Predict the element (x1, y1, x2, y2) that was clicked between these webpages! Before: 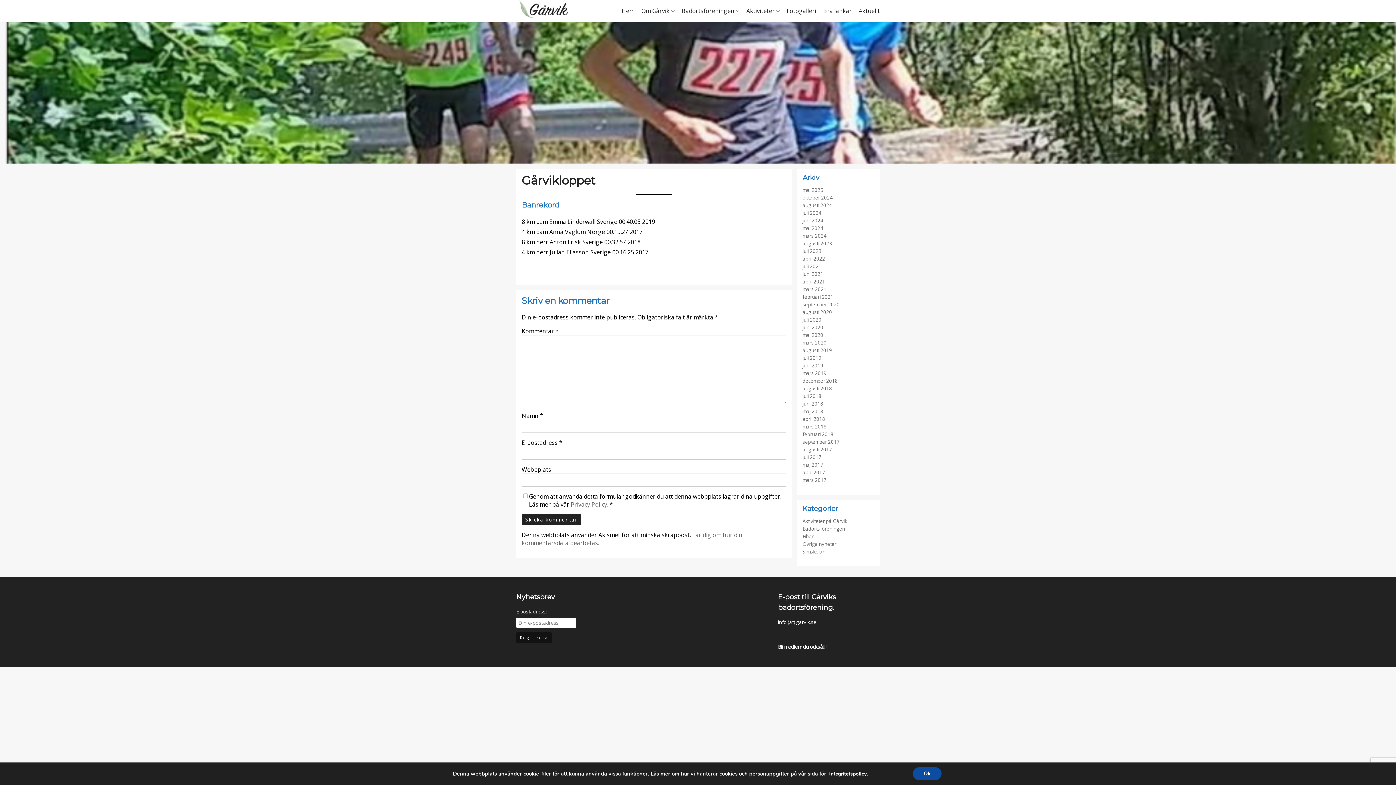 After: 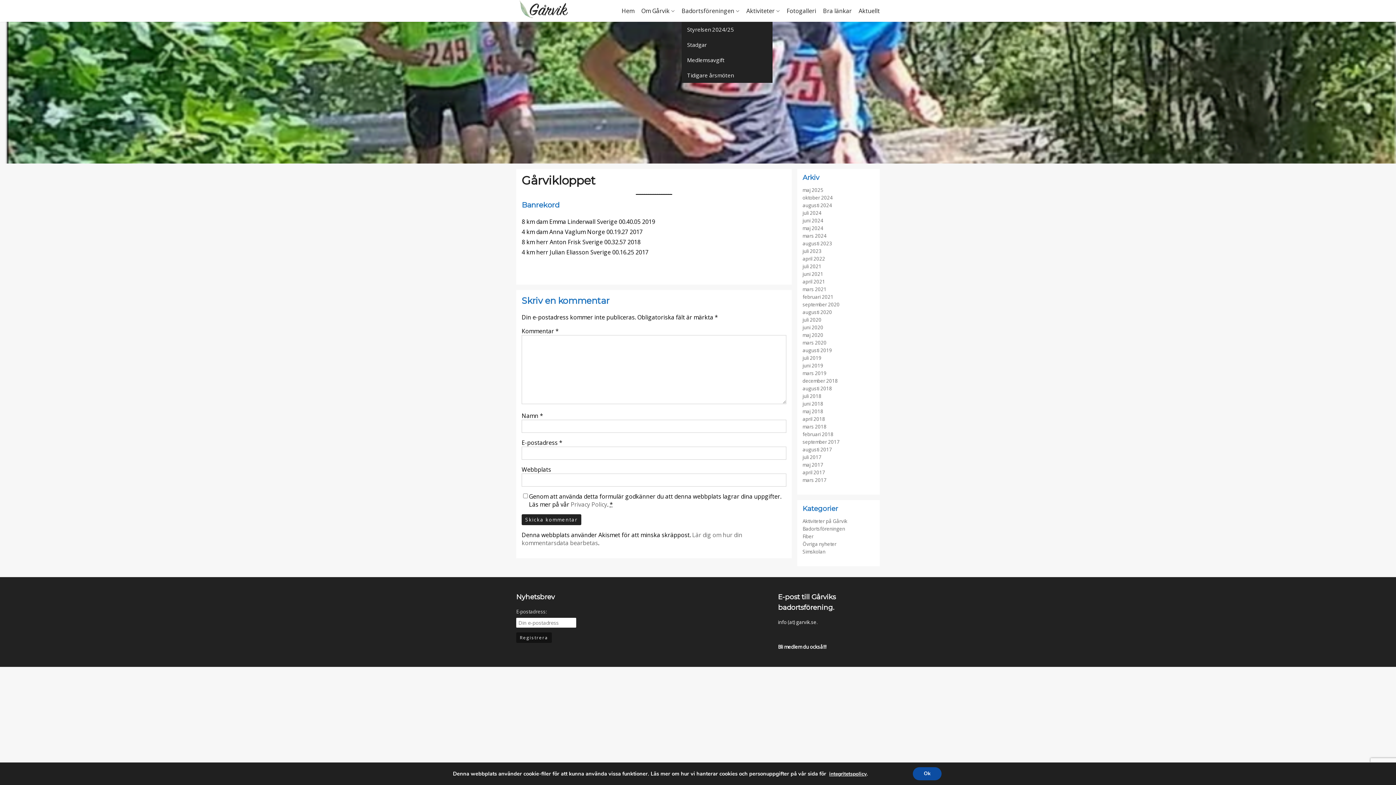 Action: label: Badortsföreningen bbox: (681, 6, 734, 14)